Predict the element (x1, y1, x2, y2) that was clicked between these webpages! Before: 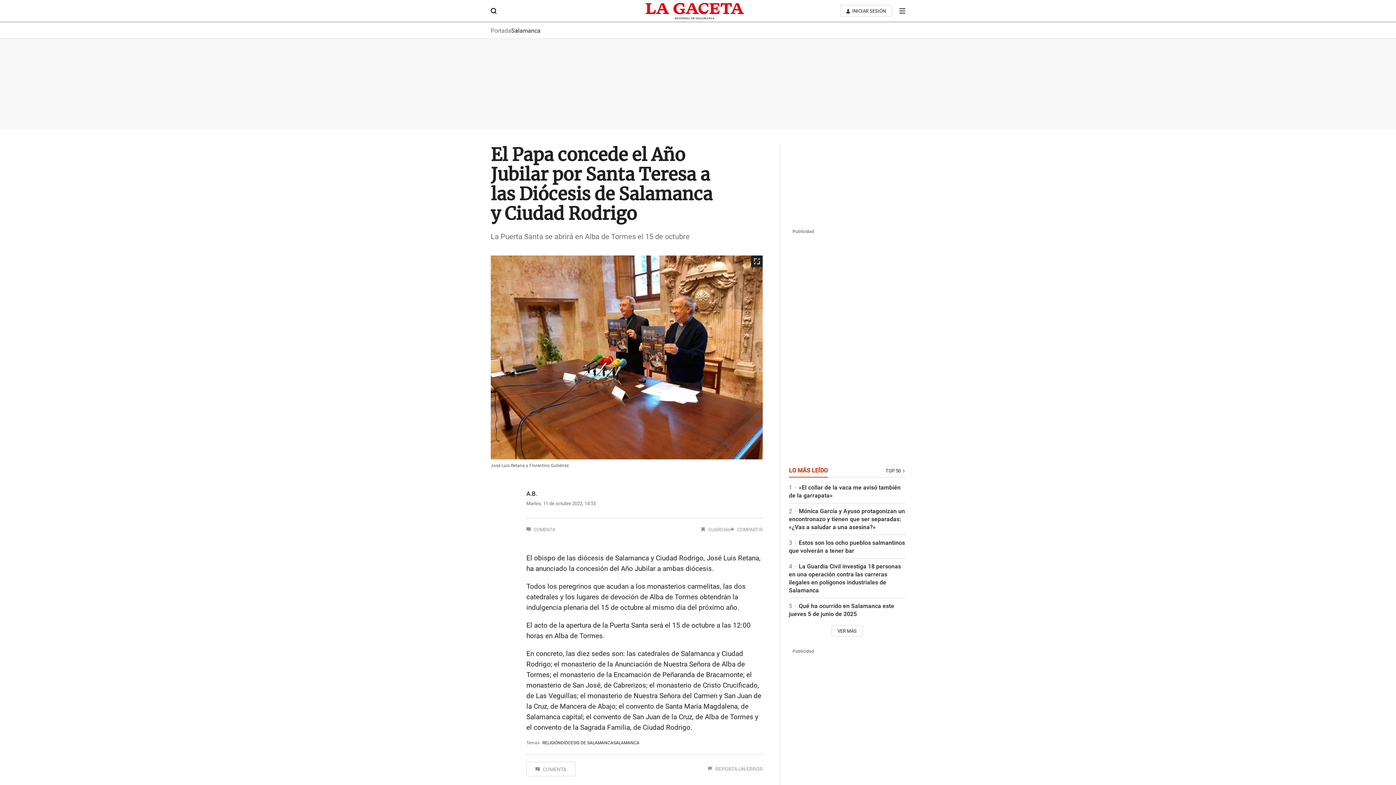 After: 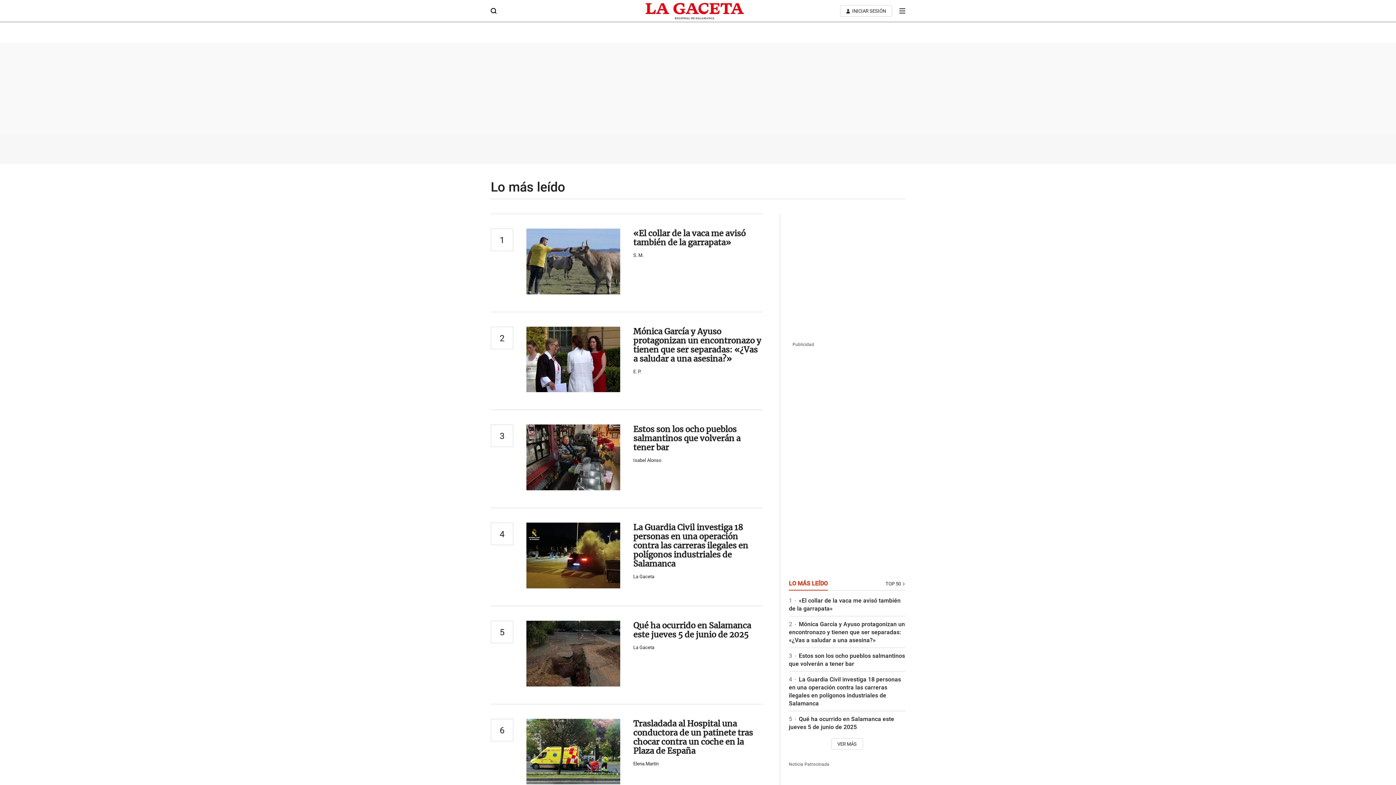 Action: bbox: (833, 468, 905, 473) label: TOP 50